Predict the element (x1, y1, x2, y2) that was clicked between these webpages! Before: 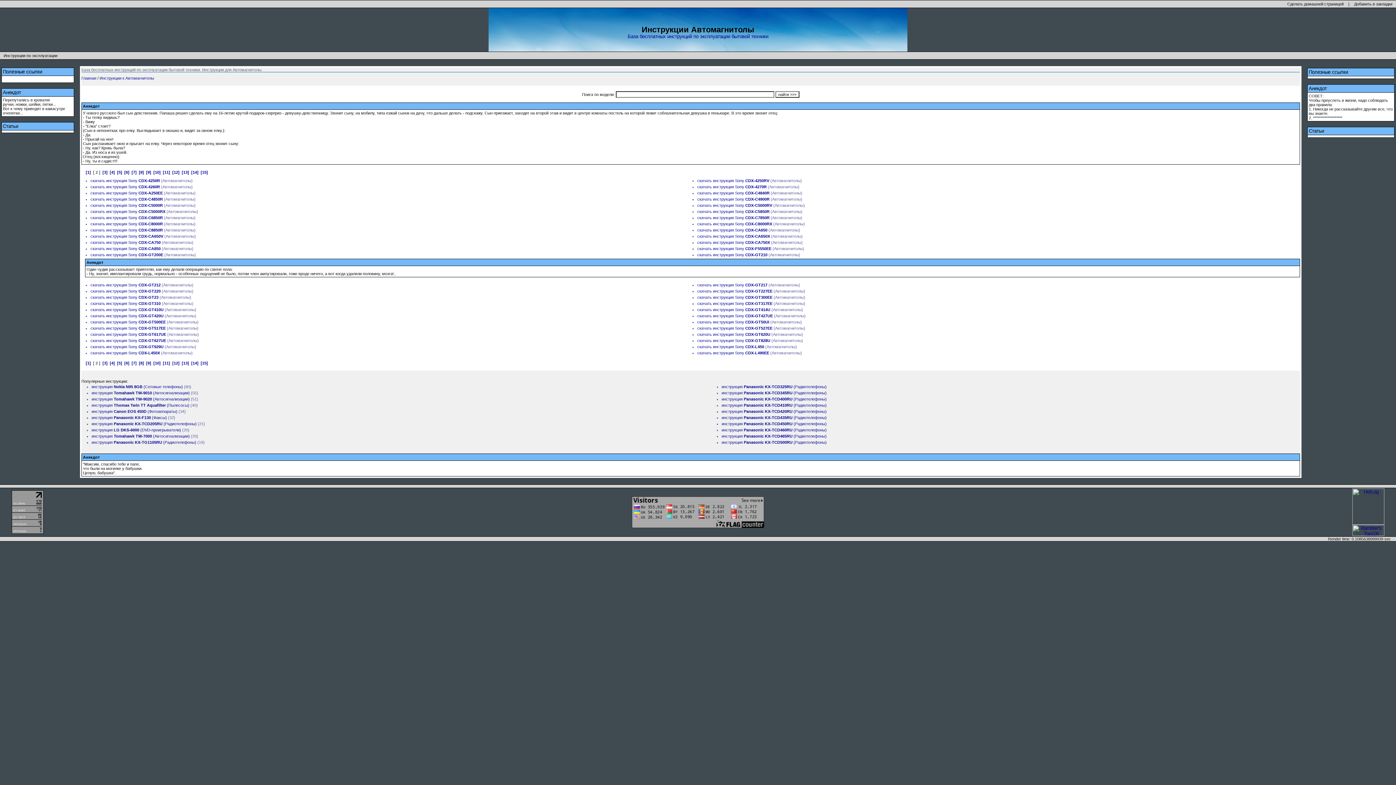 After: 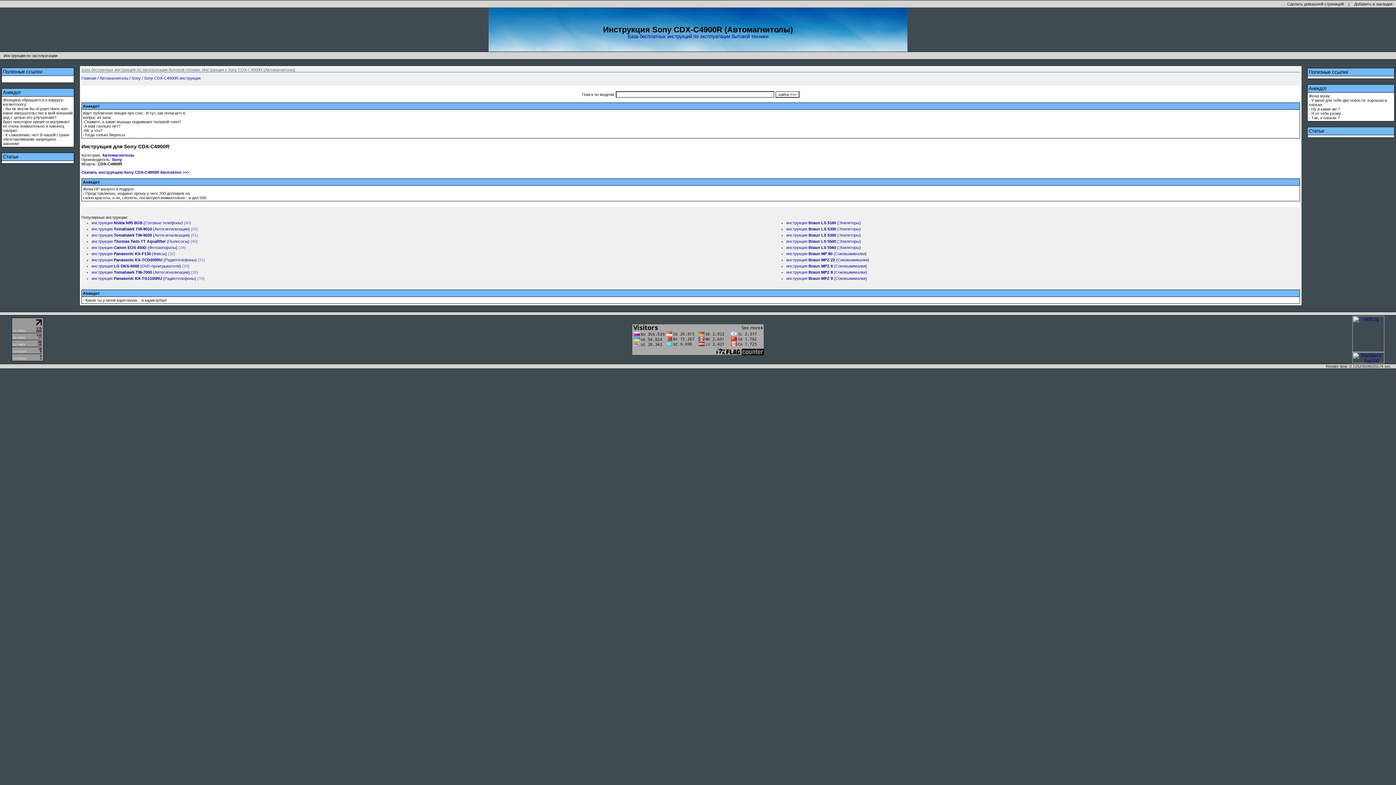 Action: bbox: (713, 197, 769, 201) label: инструкция Sony CDX-C4900R